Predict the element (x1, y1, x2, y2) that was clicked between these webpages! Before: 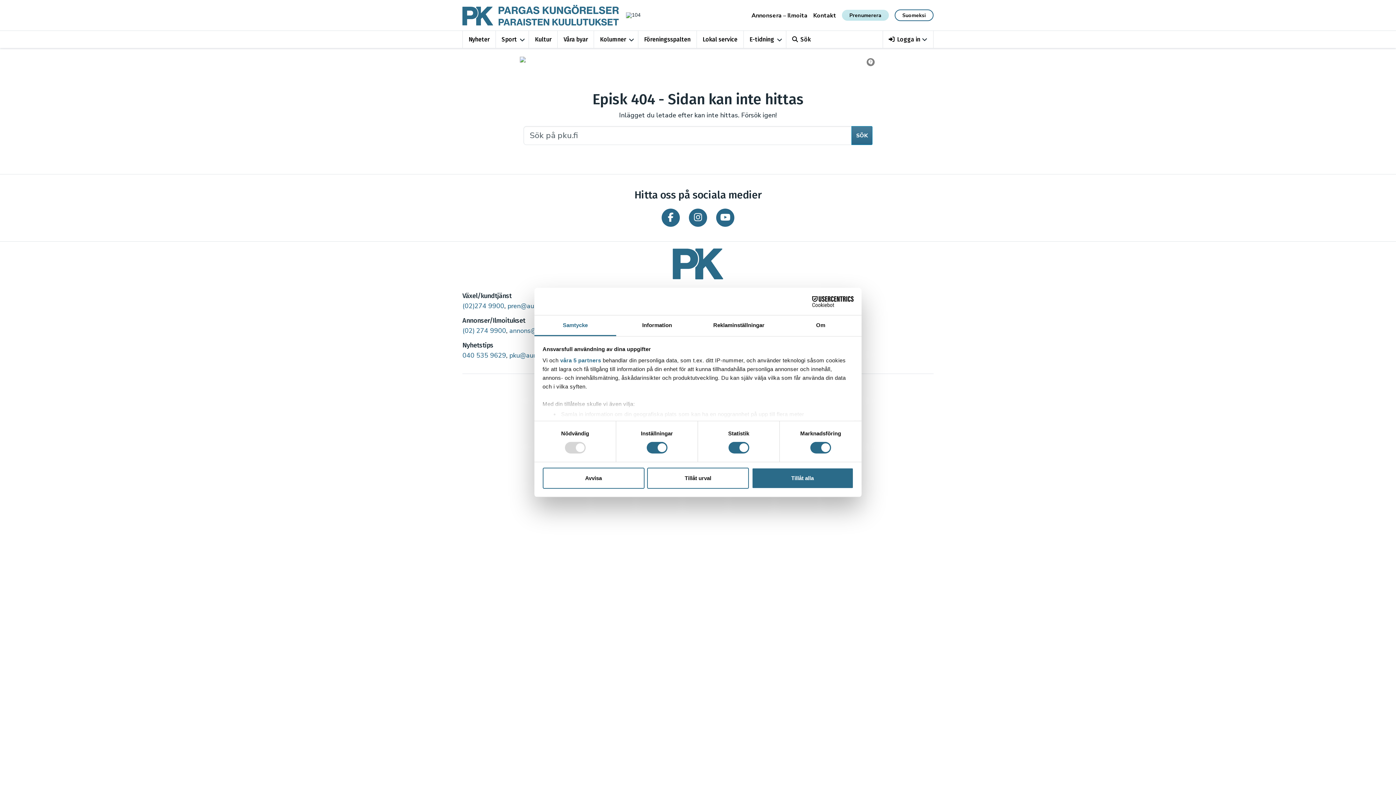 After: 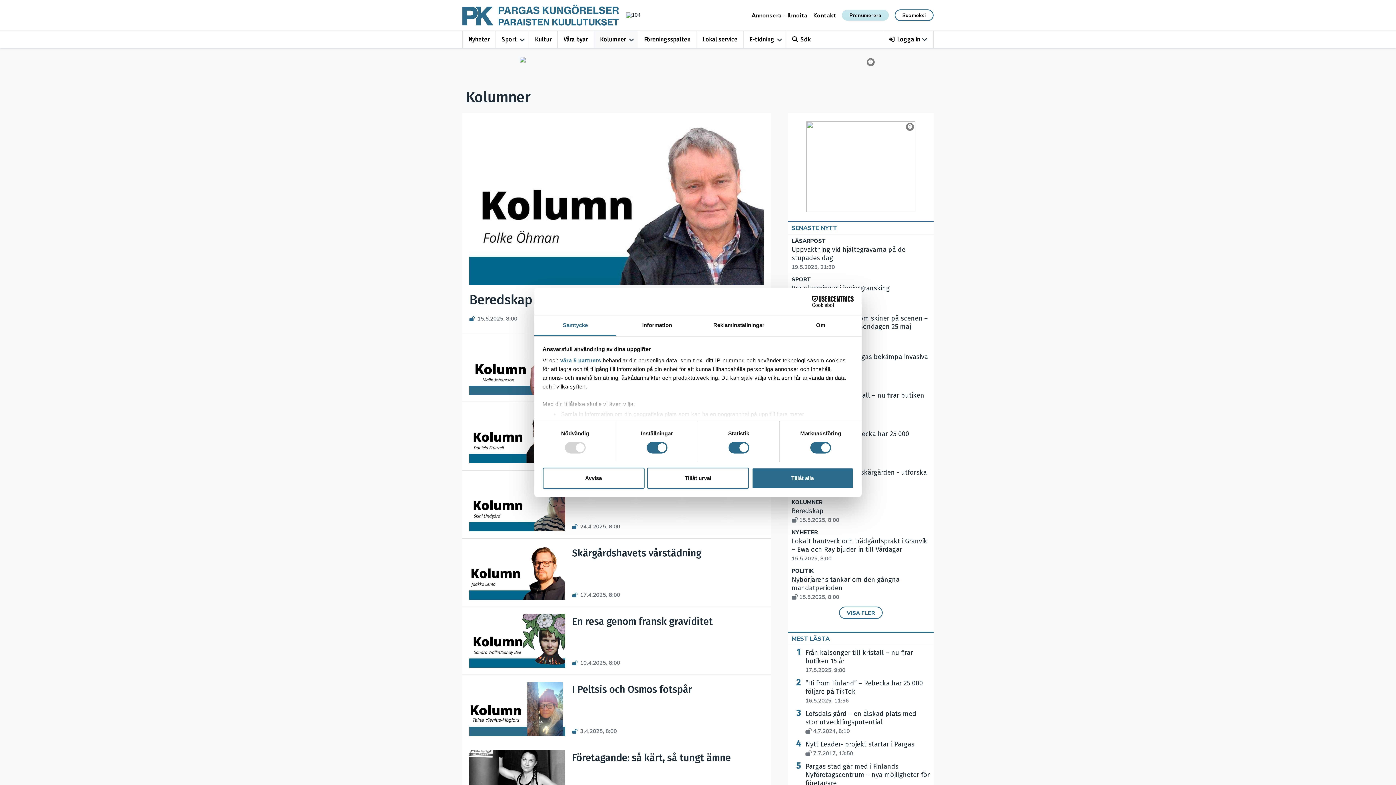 Action: bbox: (594, 30, 626, 48) label: Kolumner